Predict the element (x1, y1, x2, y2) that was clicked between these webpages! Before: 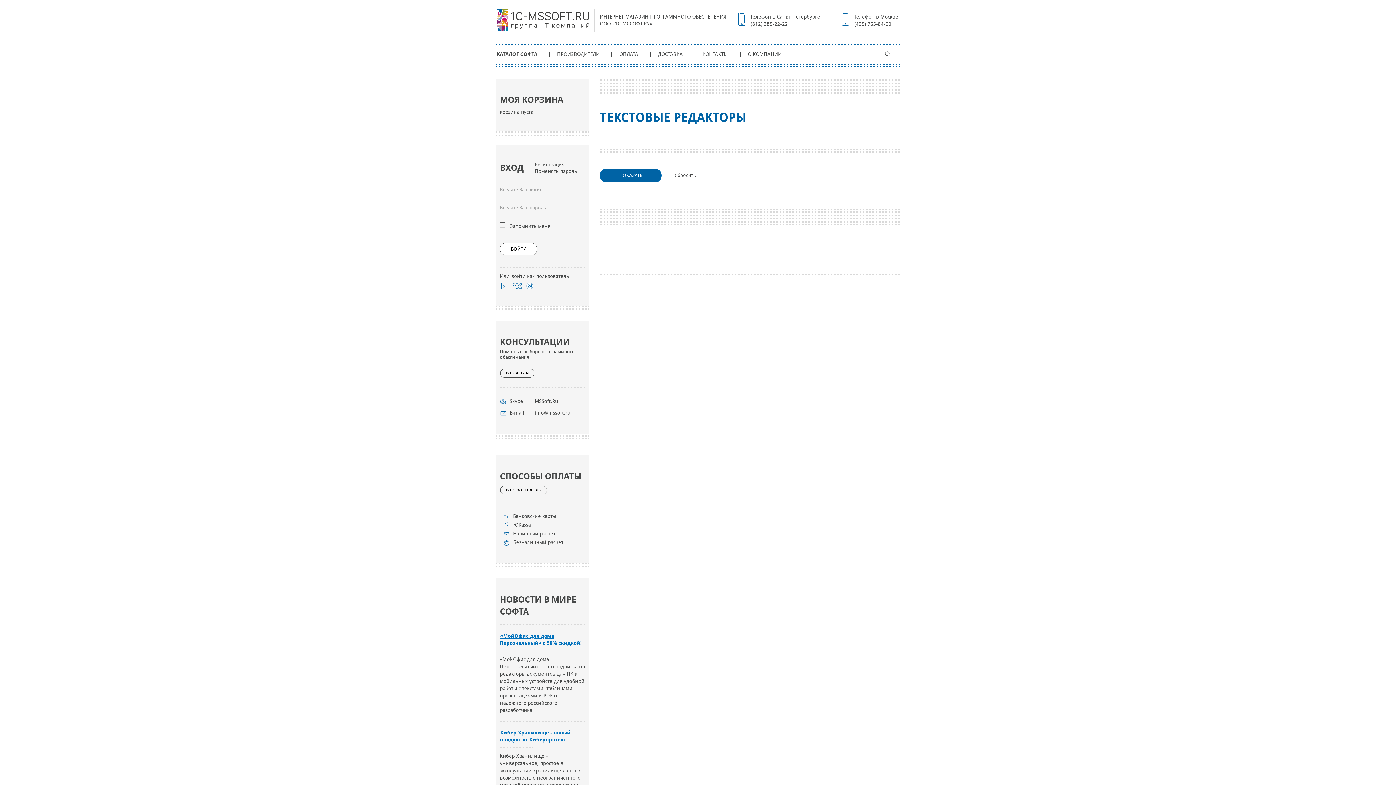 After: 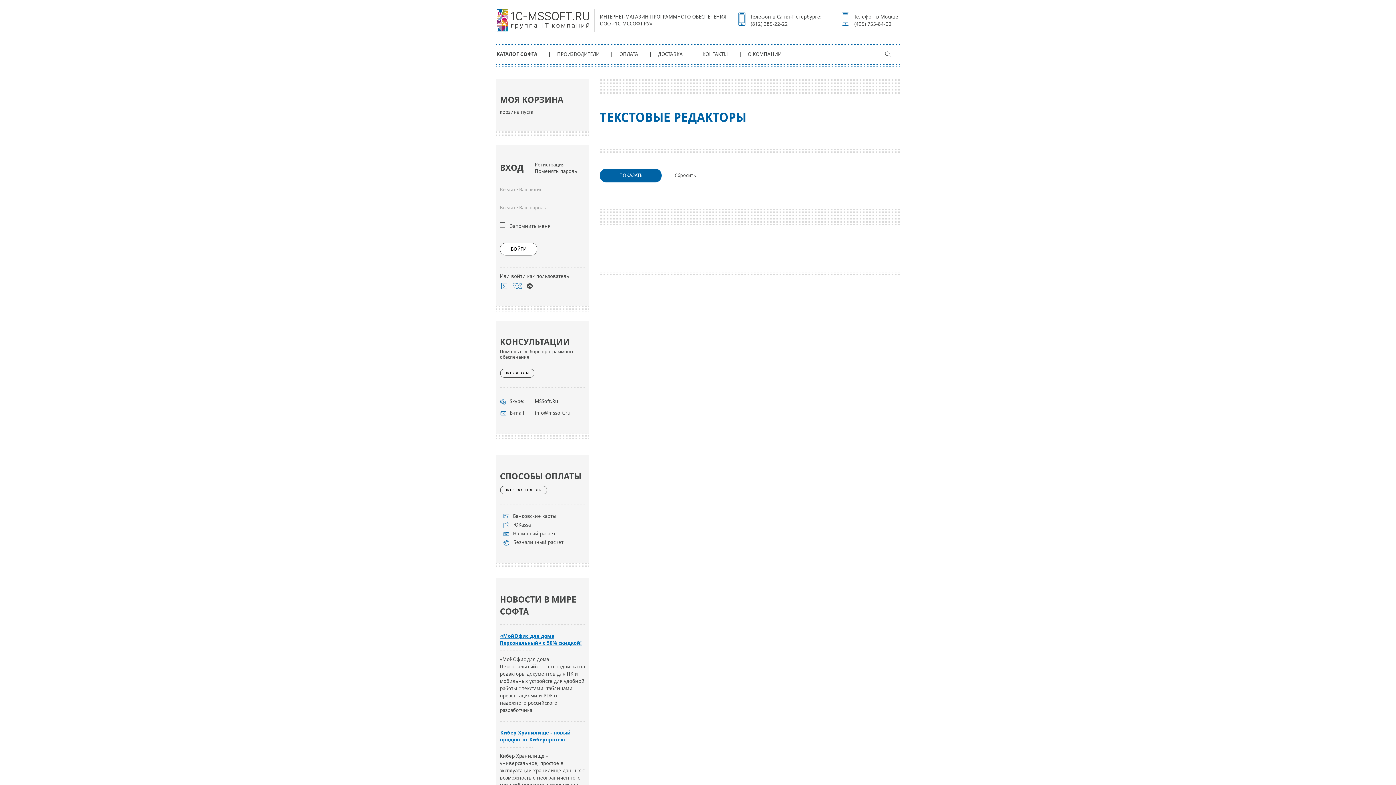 Action: bbox: (525, 283, 534, 289)